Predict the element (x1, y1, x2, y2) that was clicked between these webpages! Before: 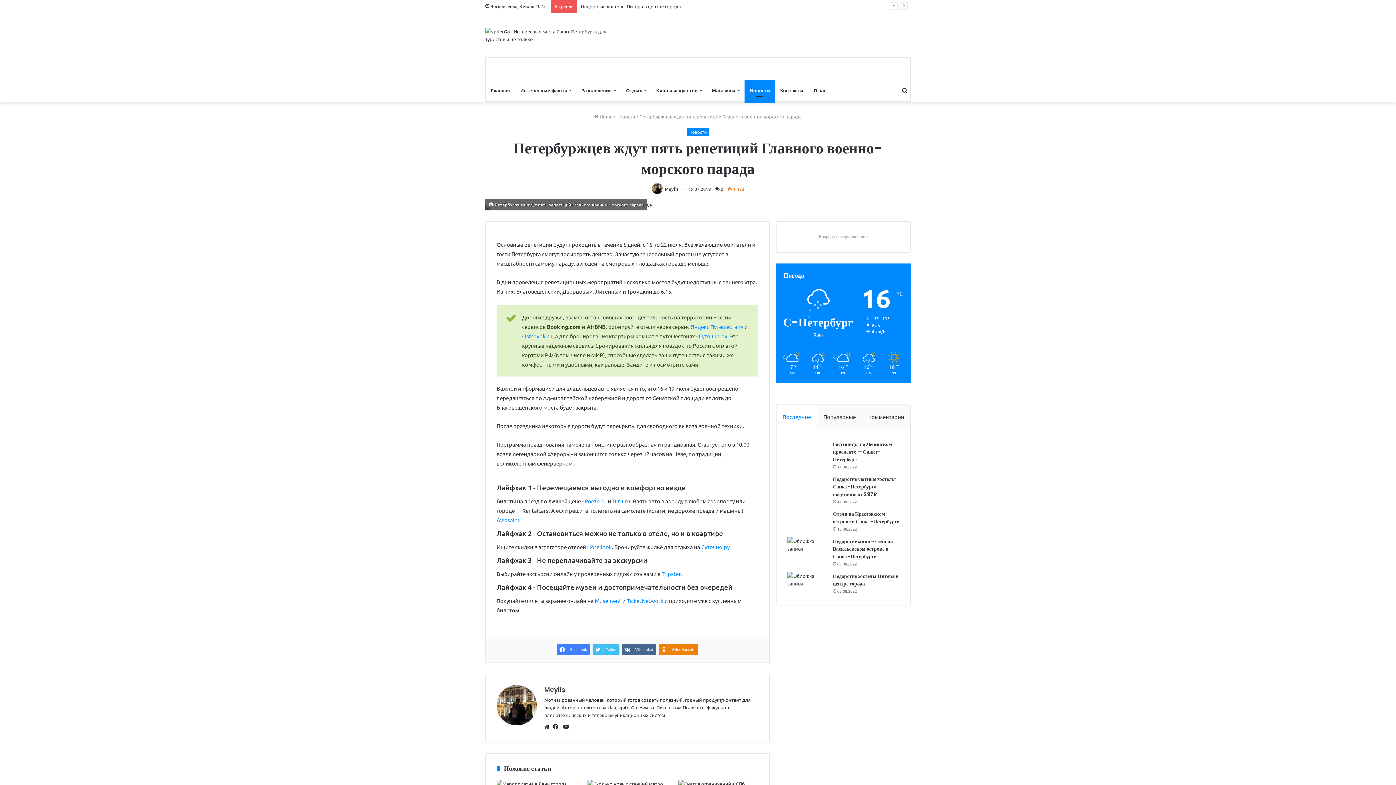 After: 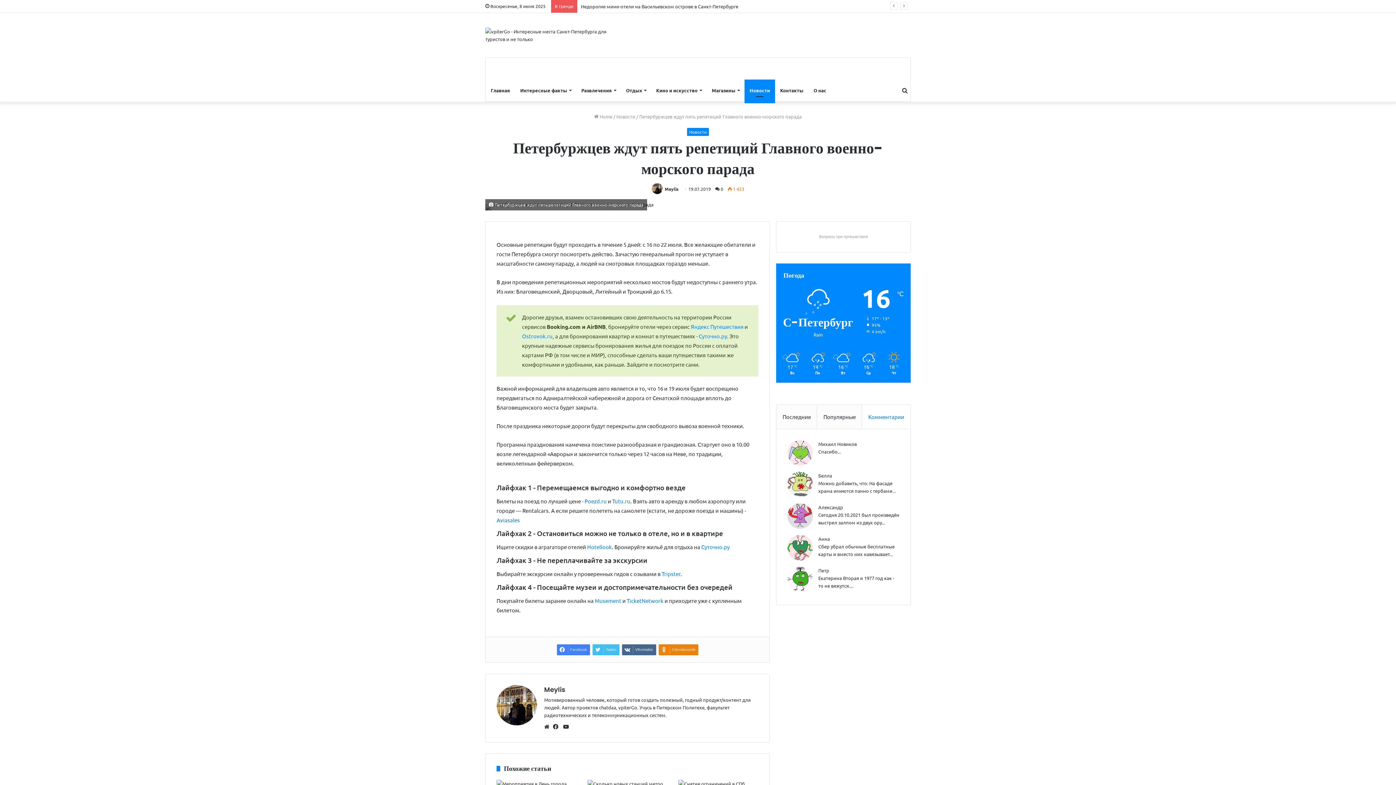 Action: label: Комментарии bbox: (862, 405, 910, 429)